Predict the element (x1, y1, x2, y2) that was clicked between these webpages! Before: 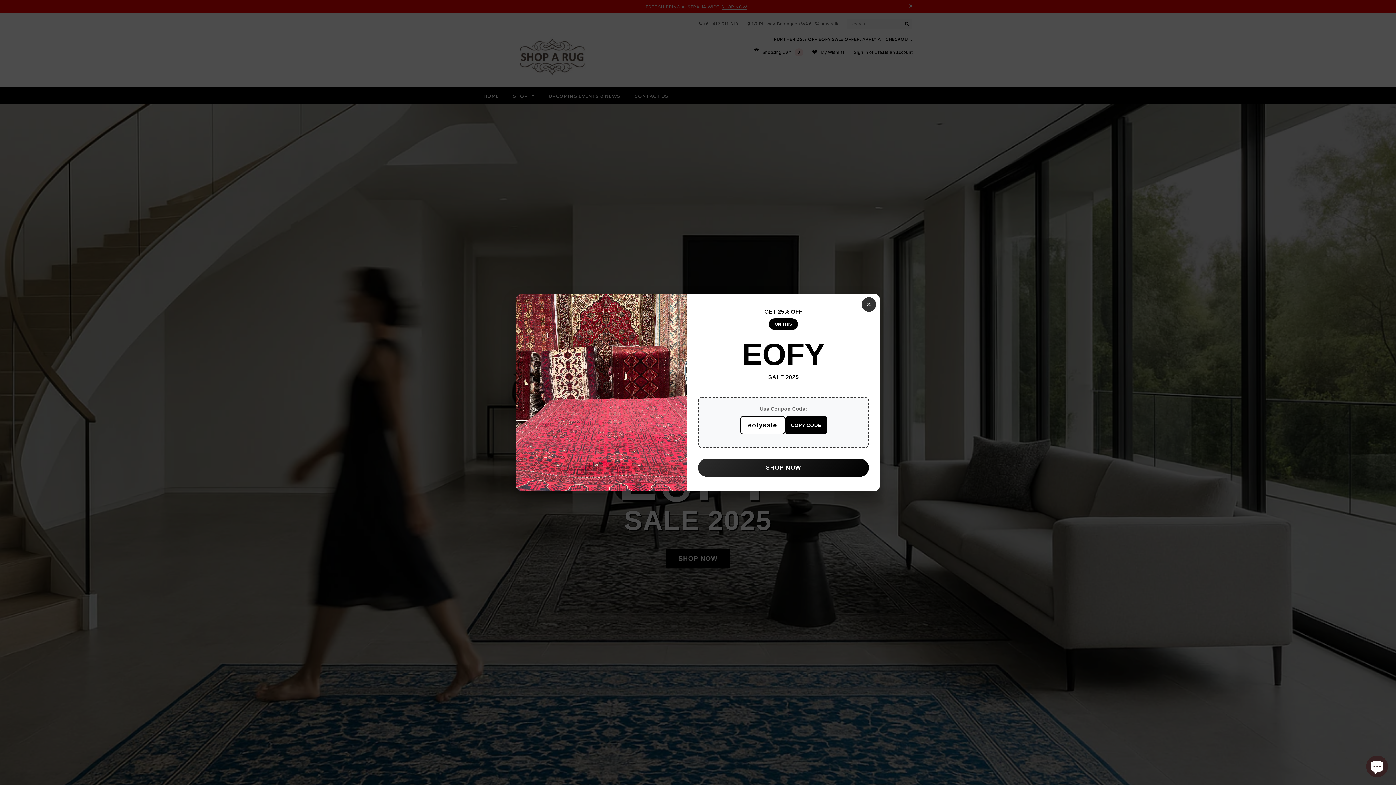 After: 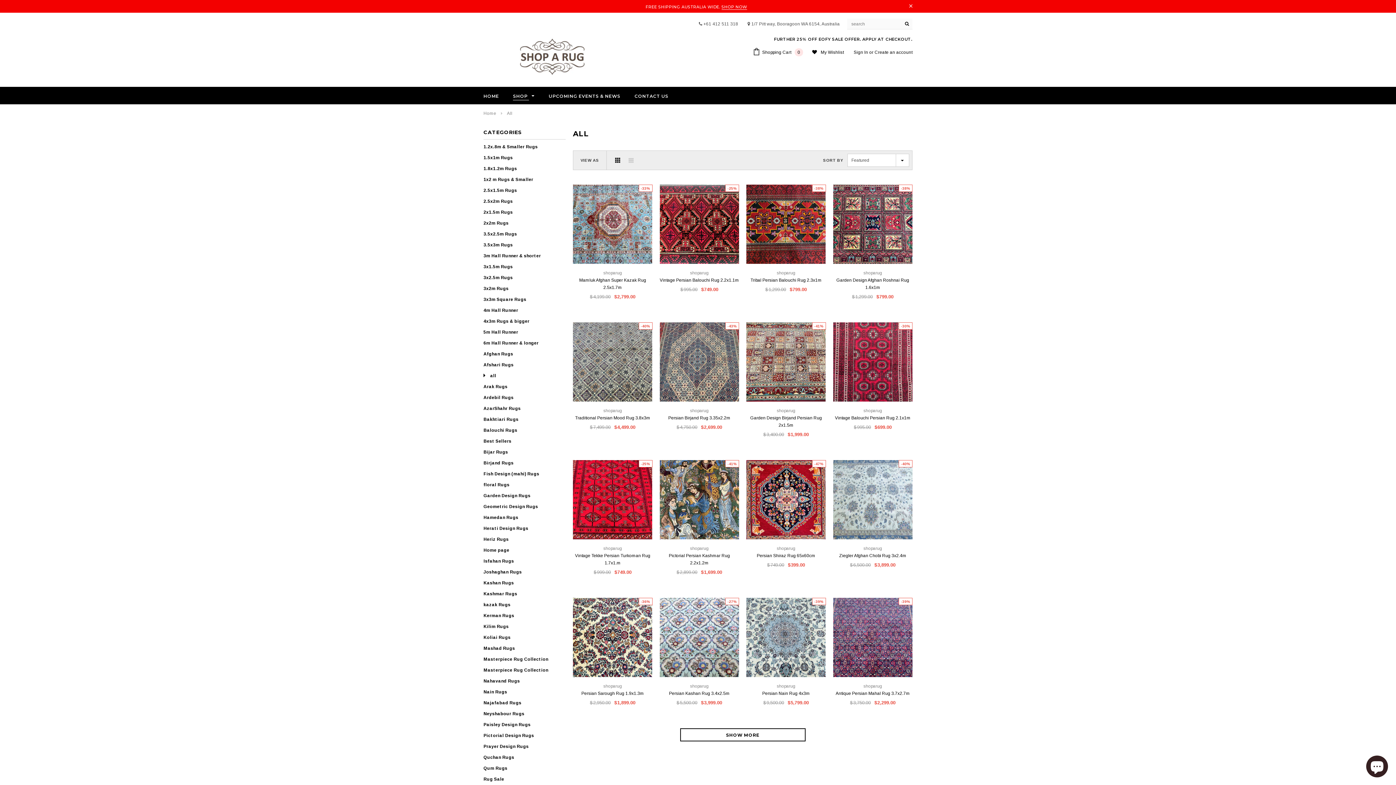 Action: label: SHOP NOW bbox: (698, 458, 869, 477)